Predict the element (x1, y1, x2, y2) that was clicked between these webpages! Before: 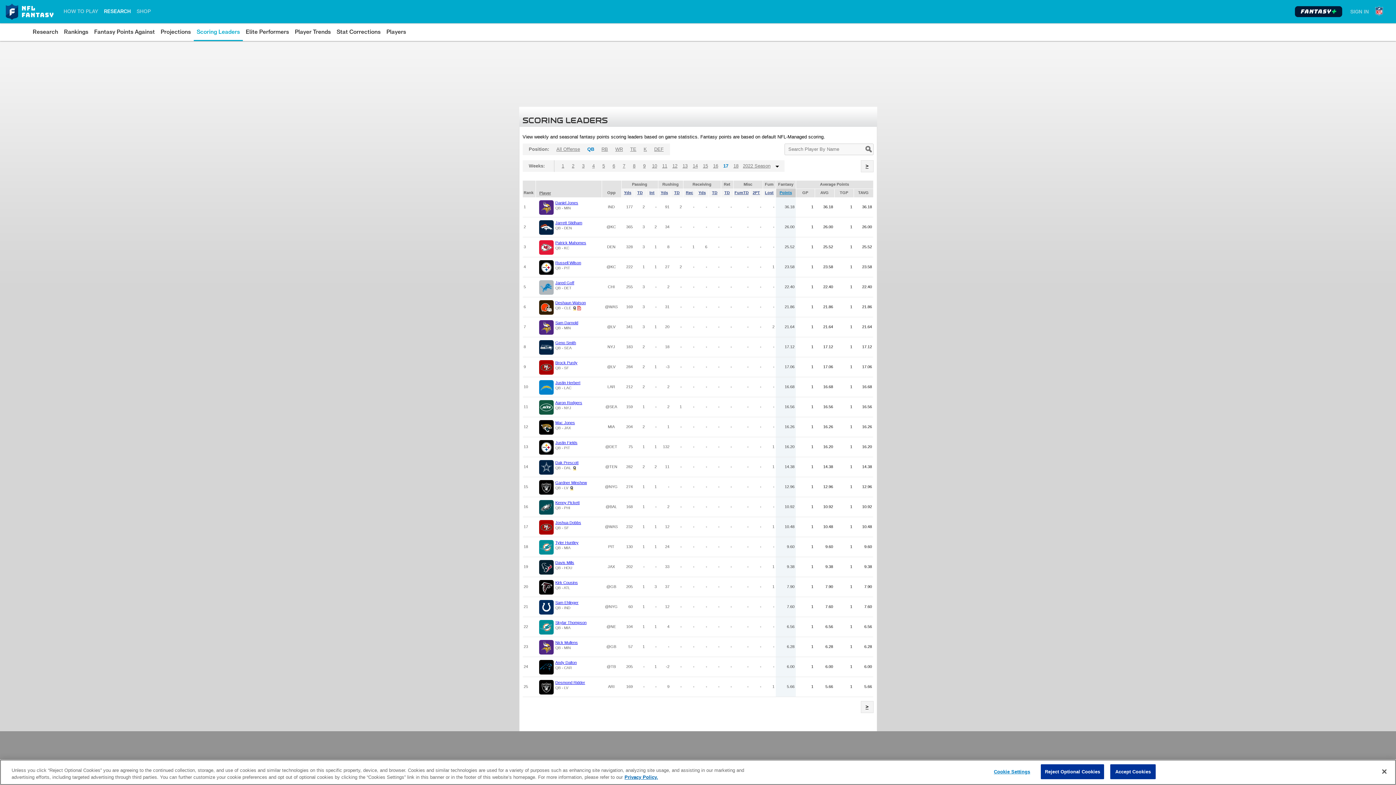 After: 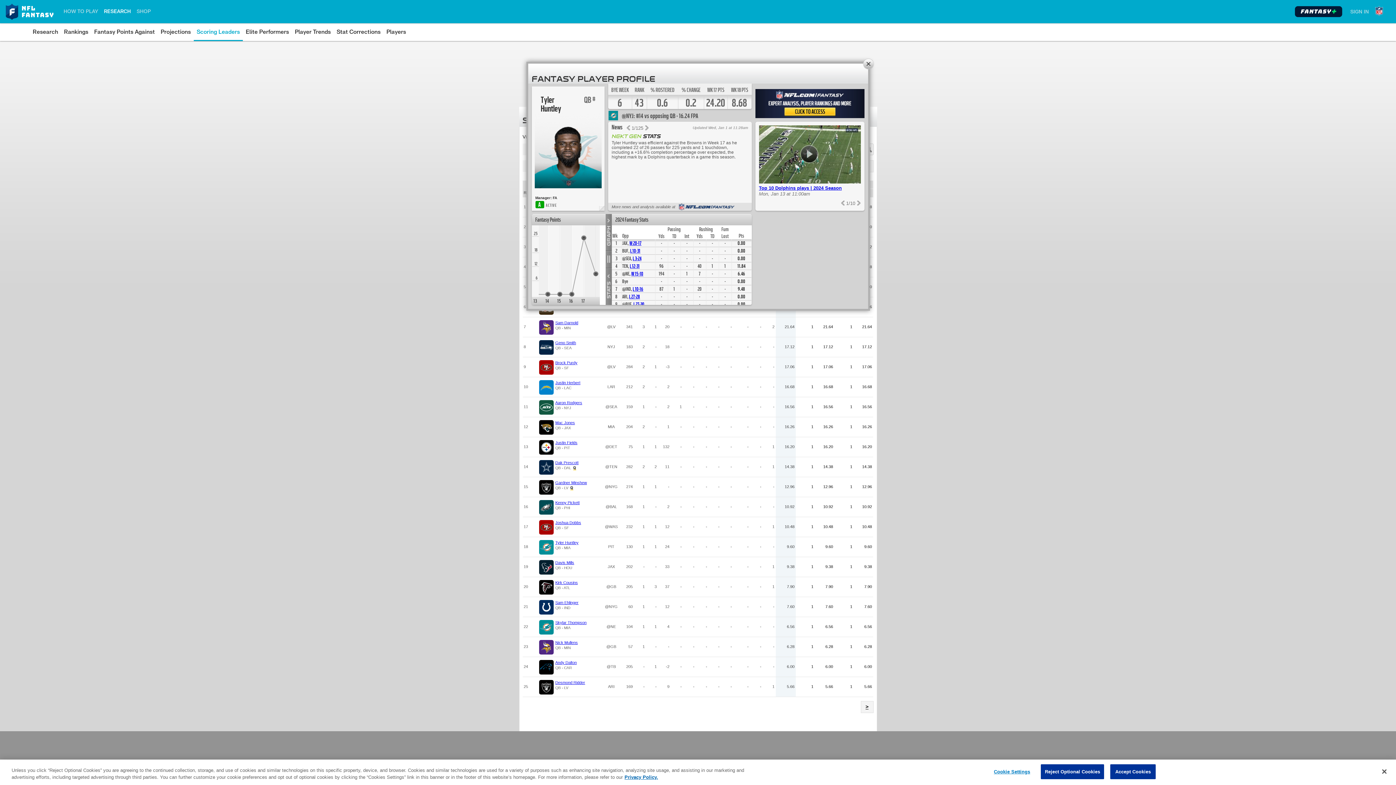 Action: label: Tyler Huntley bbox: (555, 540, 578, 545)